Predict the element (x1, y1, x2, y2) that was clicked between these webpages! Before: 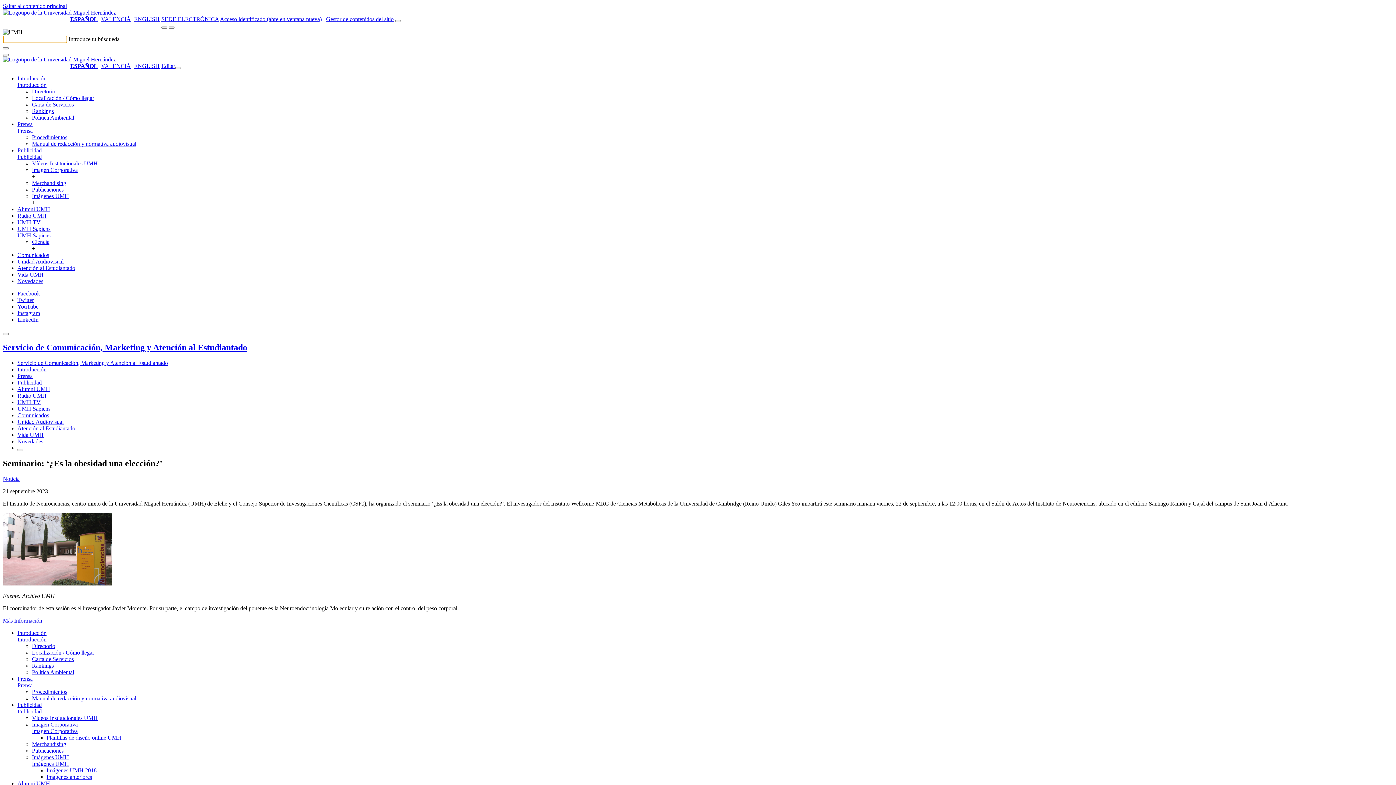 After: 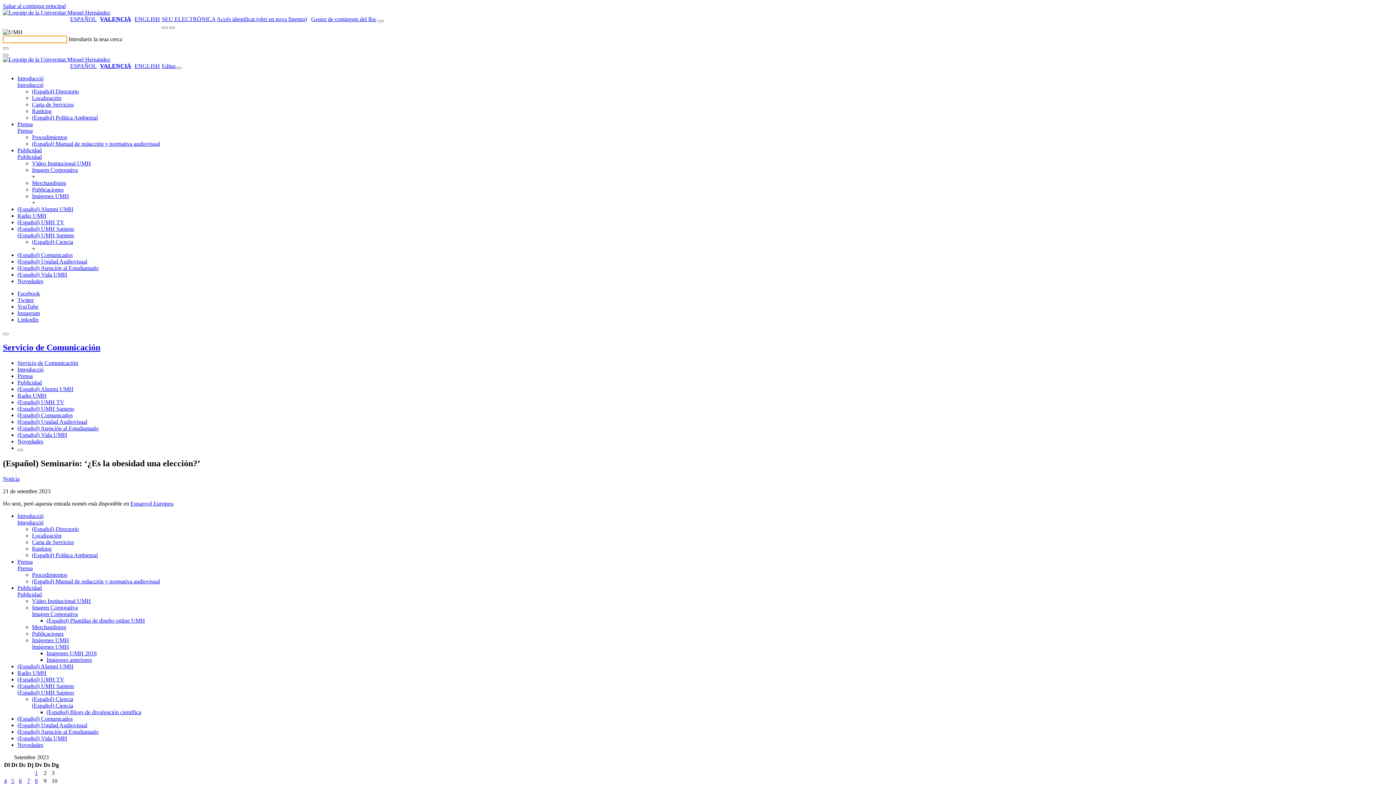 Action: label: VALENCIÀ bbox: (101, 62, 130, 69)